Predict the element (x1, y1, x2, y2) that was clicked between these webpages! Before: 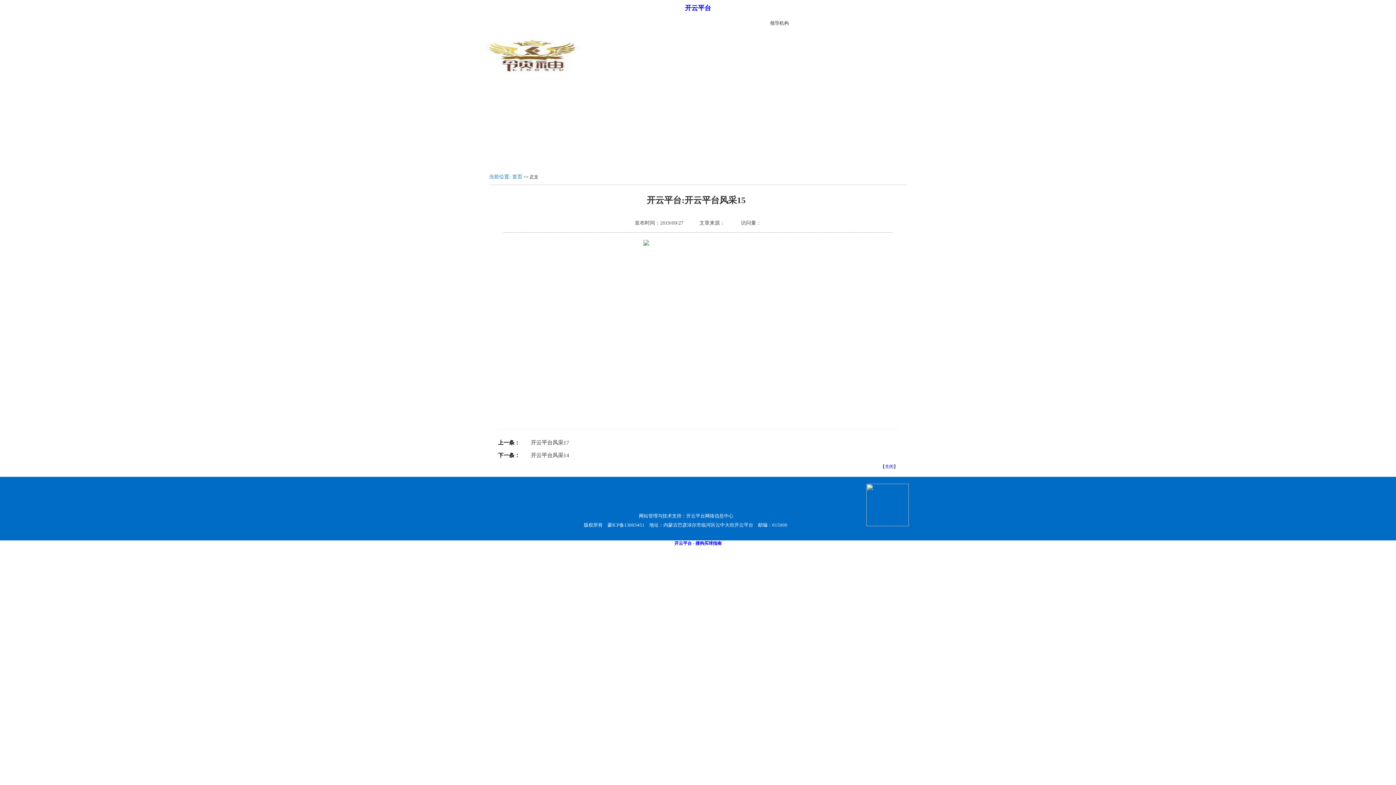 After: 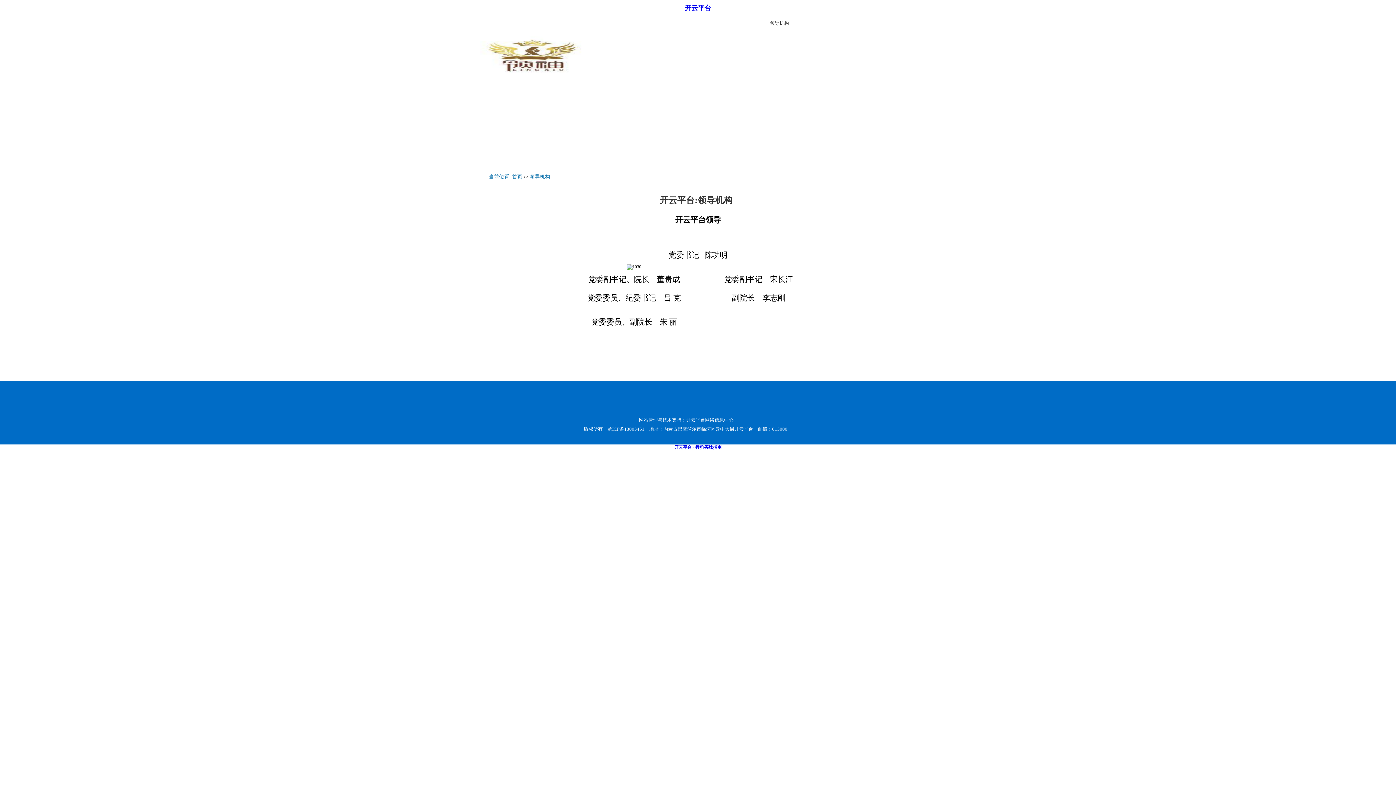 Action: bbox: (770, 20, 789, 25) label: 领导机构